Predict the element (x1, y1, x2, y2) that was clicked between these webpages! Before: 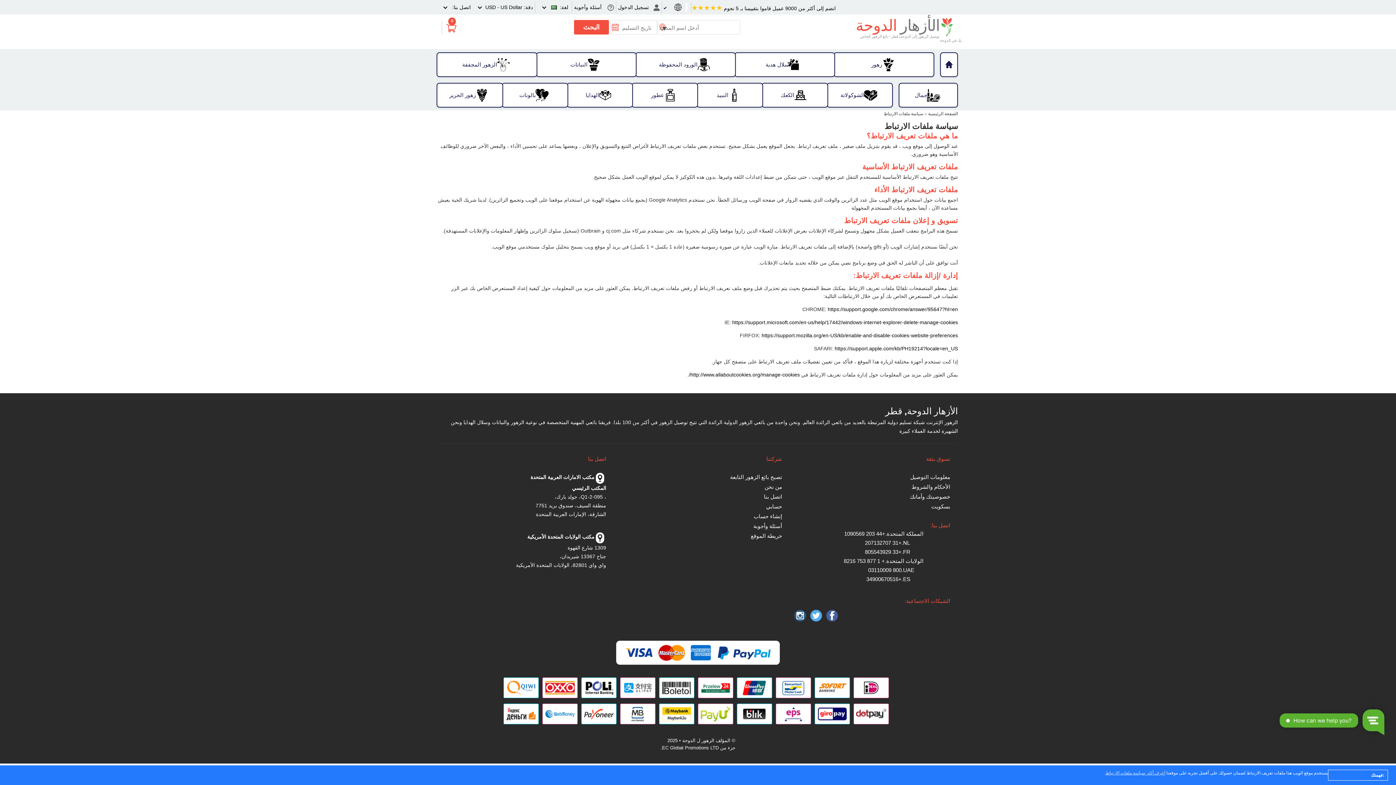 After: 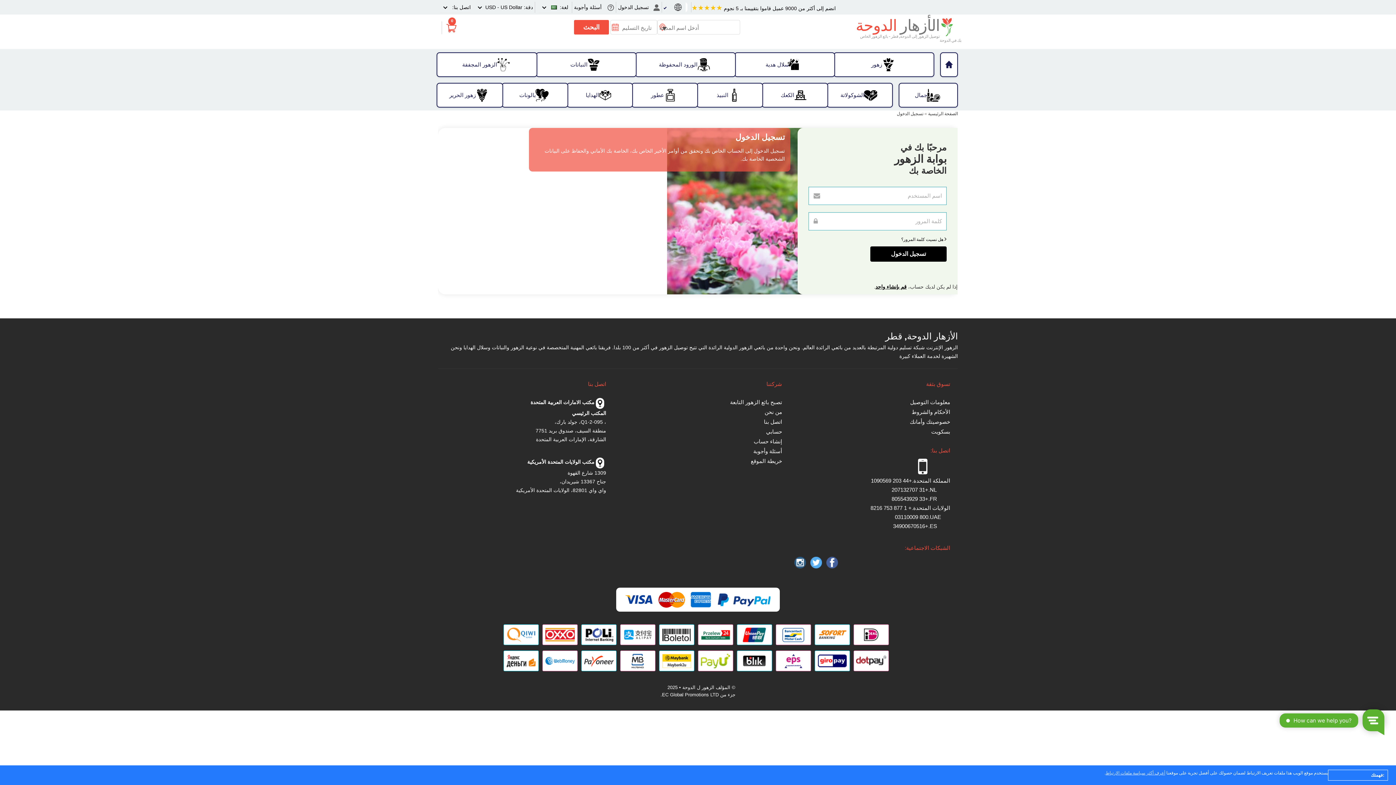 Action: label: معلومات التوصيل bbox: (790, 473, 950, 482)